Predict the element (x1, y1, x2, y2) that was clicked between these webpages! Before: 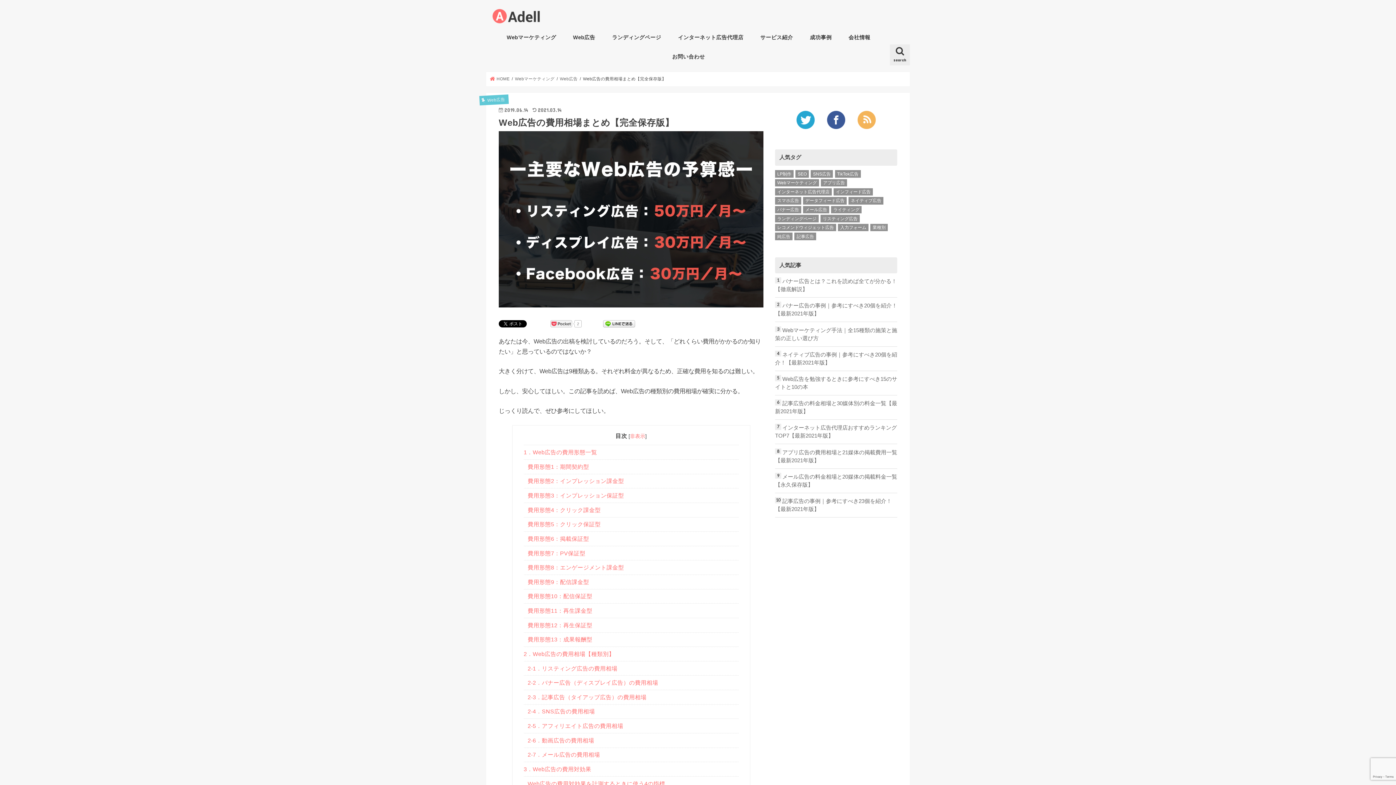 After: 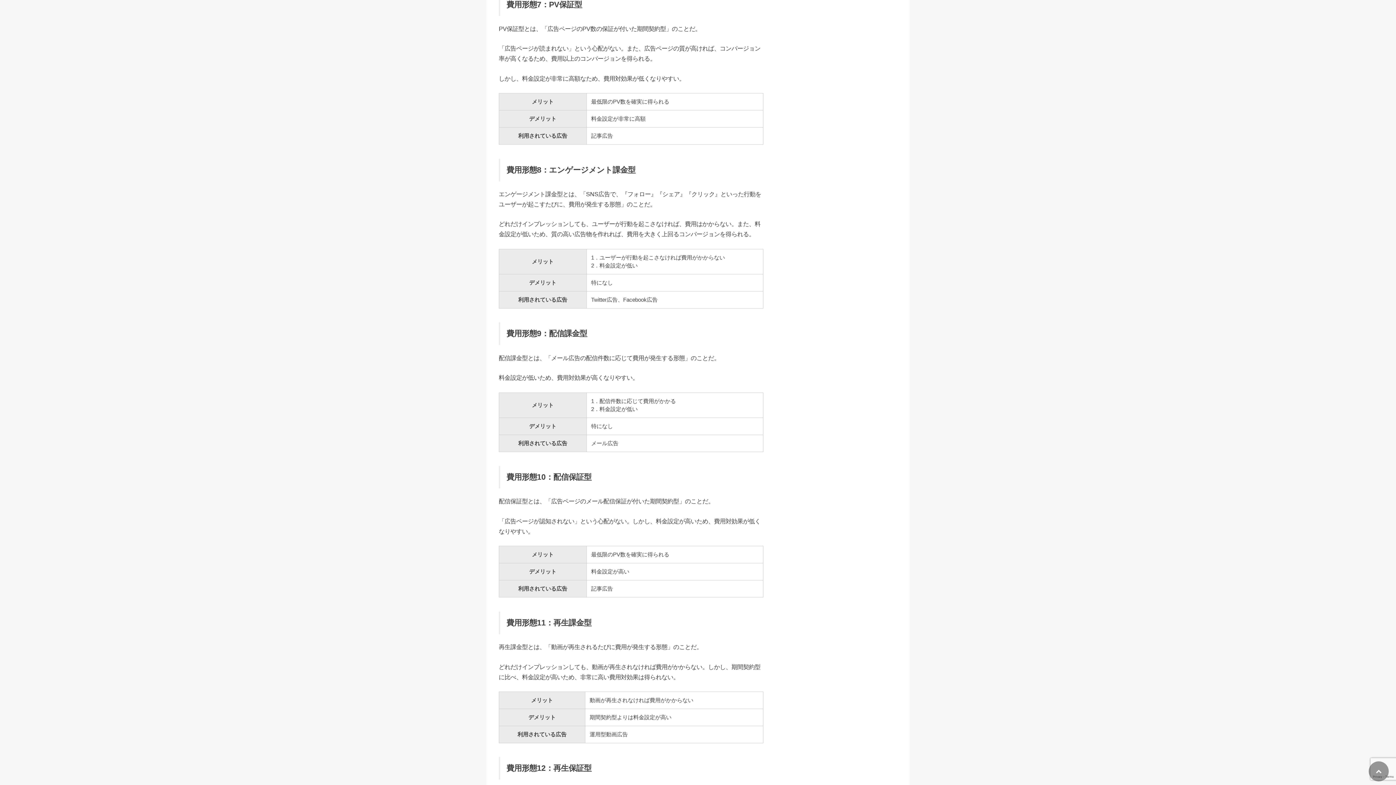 Action: bbox: (523, 546, 738, 560) label: 費用形態7：PV保証型